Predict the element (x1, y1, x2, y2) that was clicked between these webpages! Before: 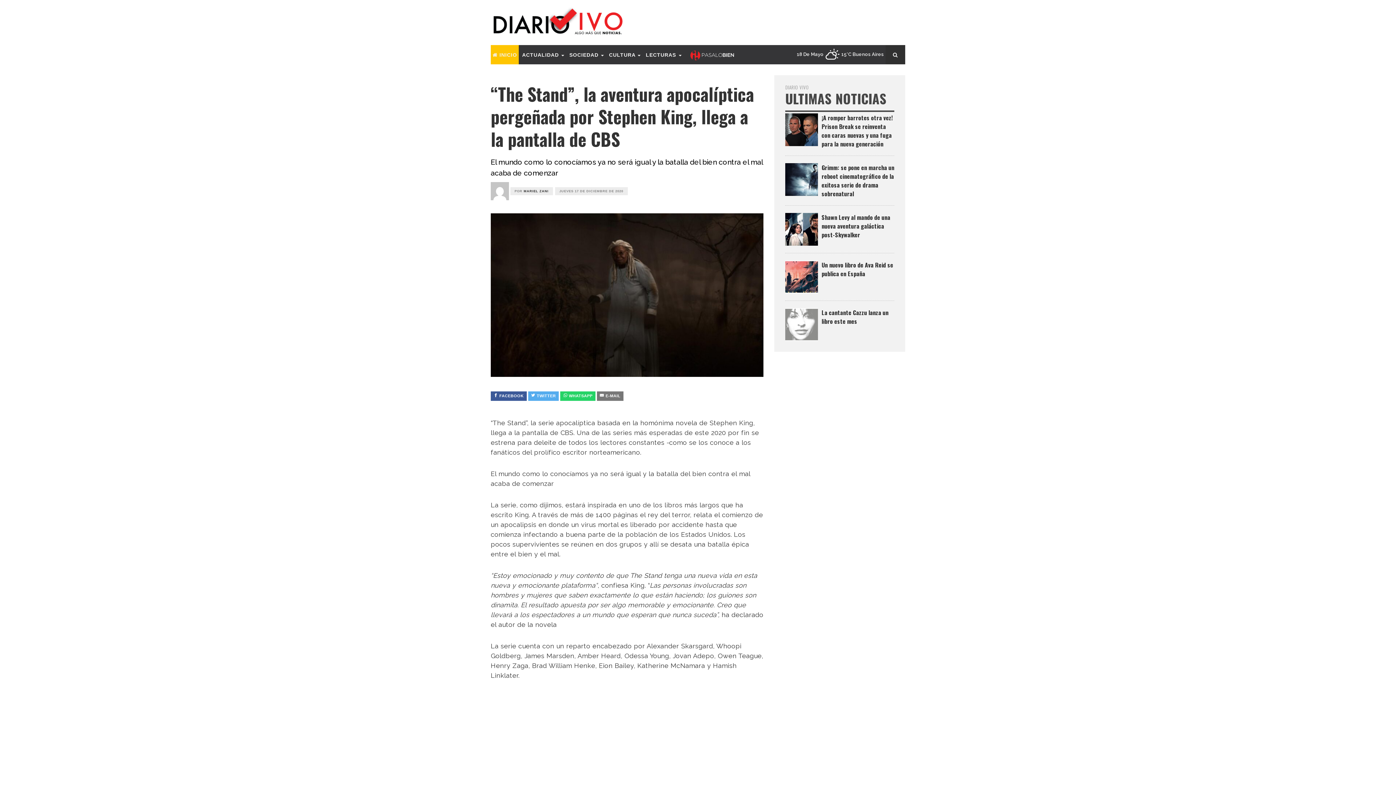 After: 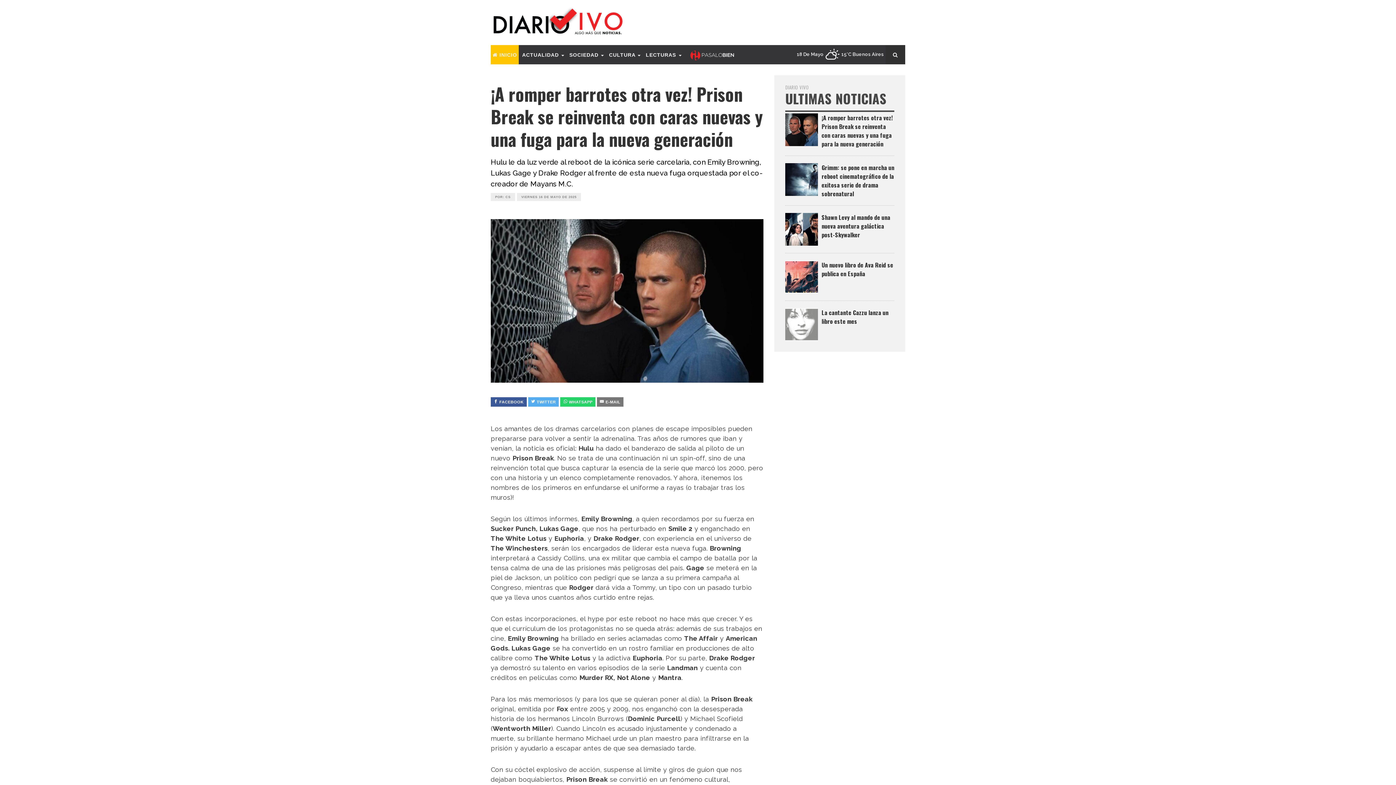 Action: bbox: (785, 126, 818, 132)